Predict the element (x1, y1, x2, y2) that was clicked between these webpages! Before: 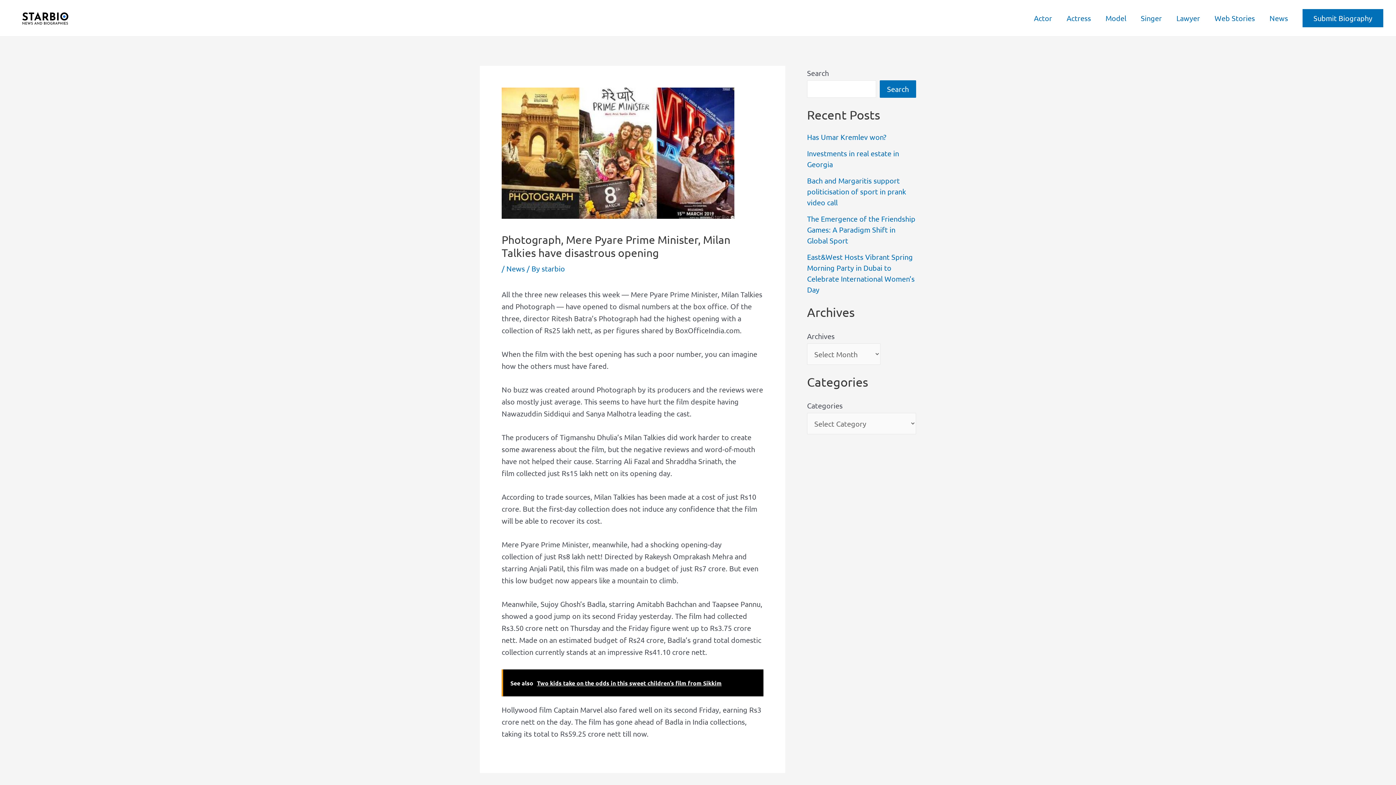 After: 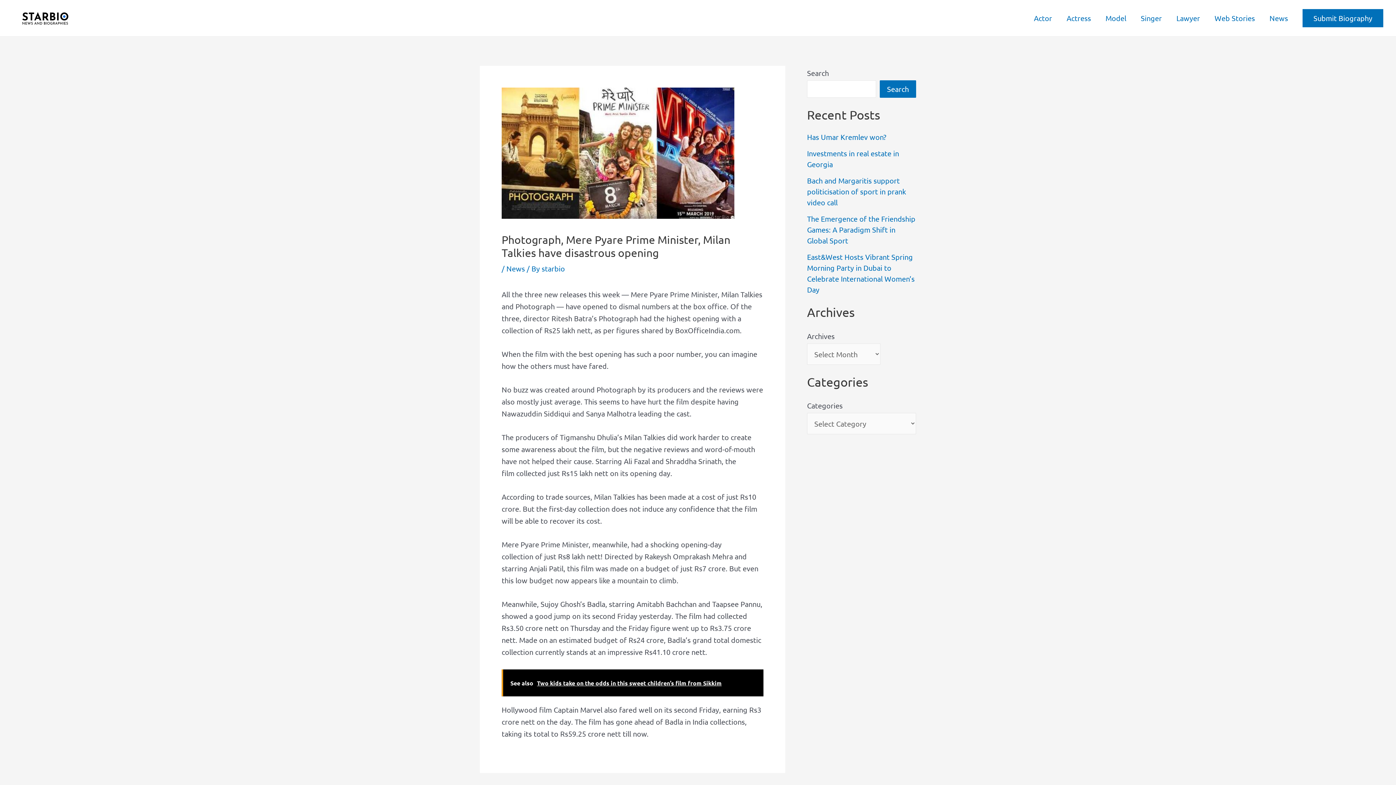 Action: bbox: (501, 669, 763, 696) label: See also  Two kids take on the odds in this sweet children’s film from Sikkim